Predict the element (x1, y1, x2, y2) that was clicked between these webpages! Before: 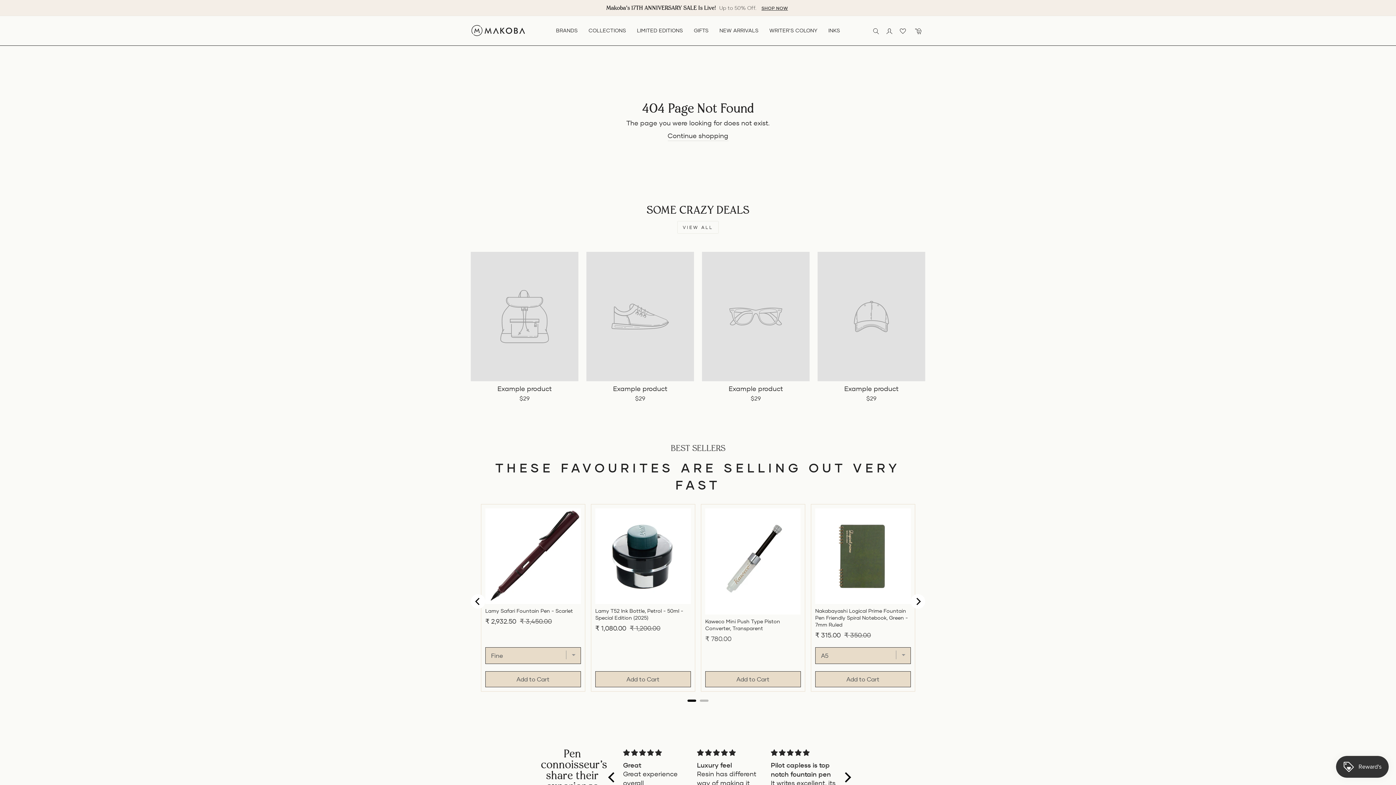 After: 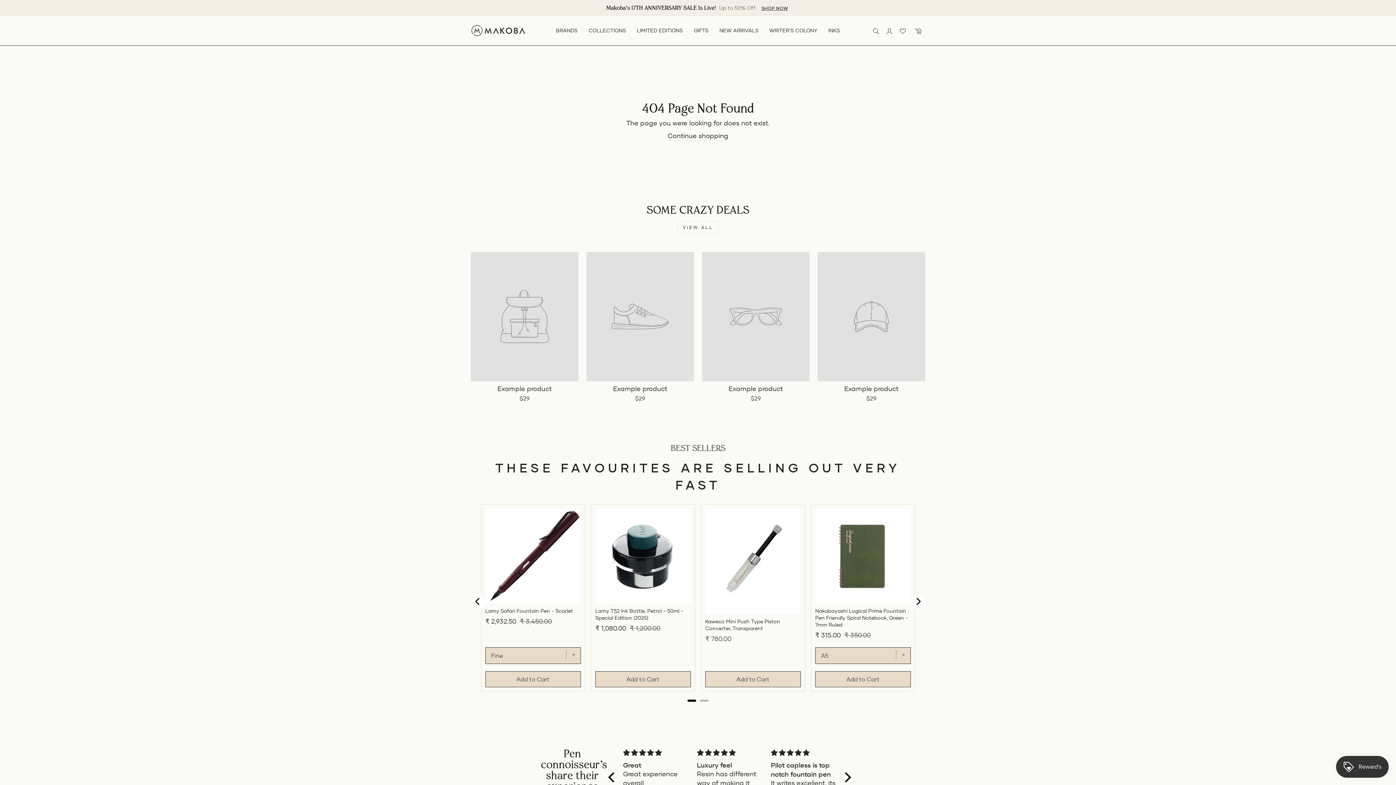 Action: bbox: (677, 221, 718, 233) label: VIEW ALL